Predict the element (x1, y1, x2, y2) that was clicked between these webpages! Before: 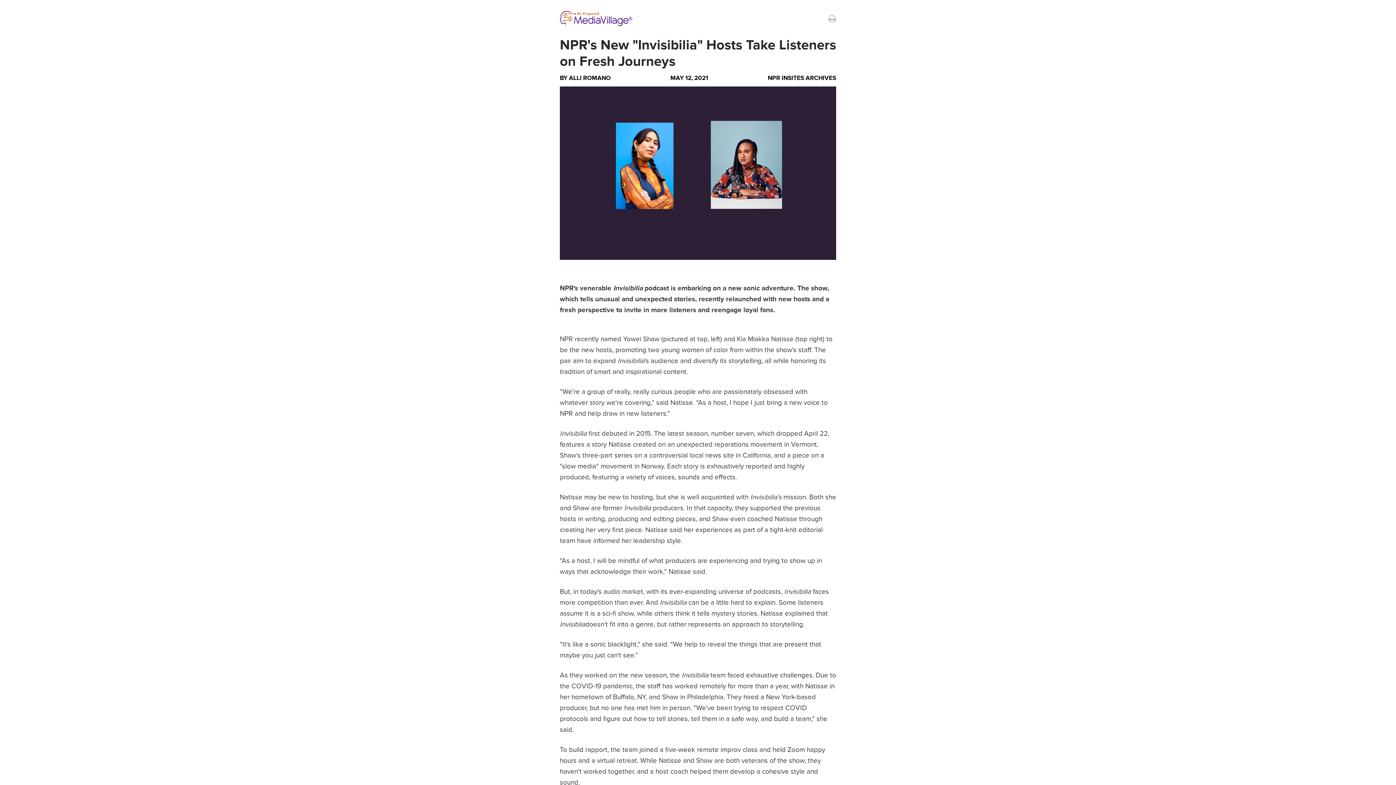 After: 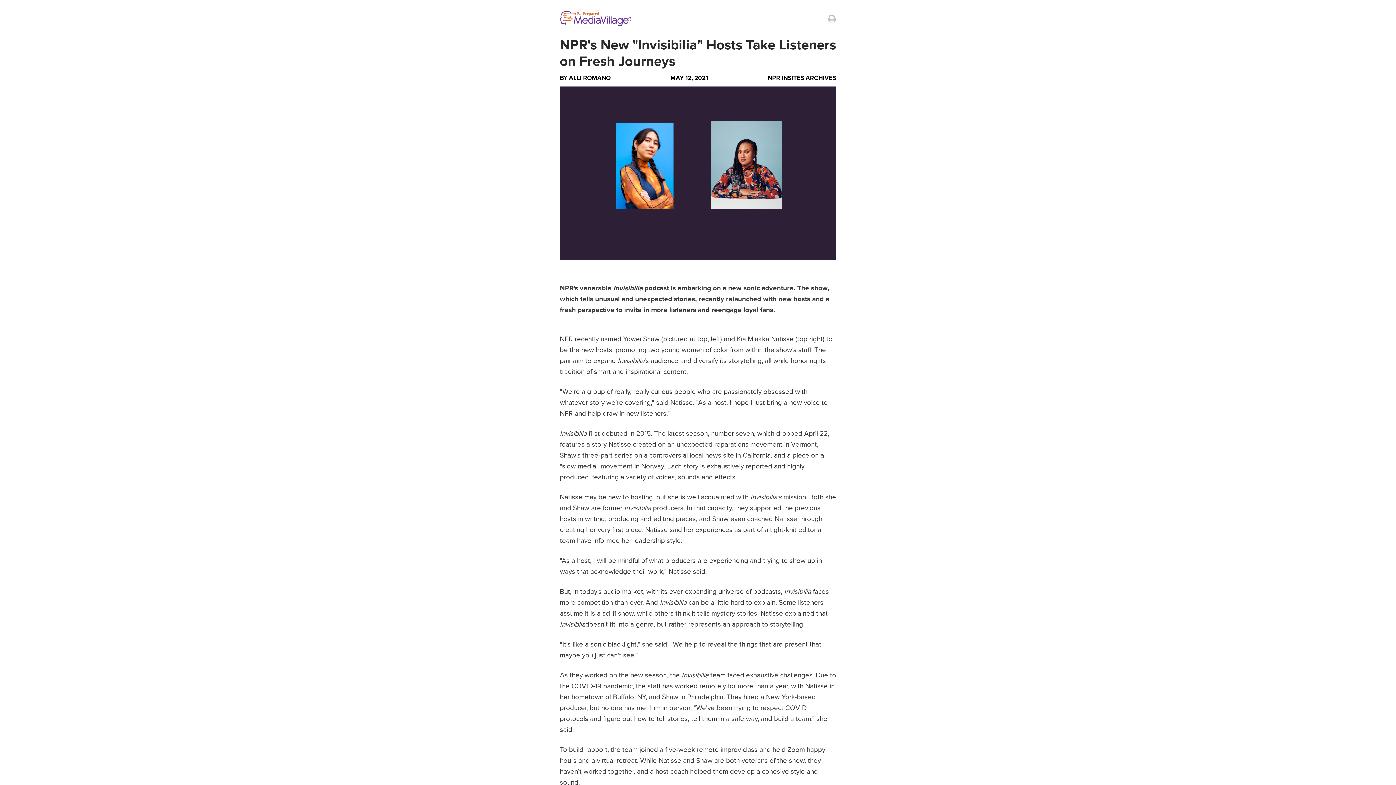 Action: label: latest season bbox: (667, 429, 708, 438)